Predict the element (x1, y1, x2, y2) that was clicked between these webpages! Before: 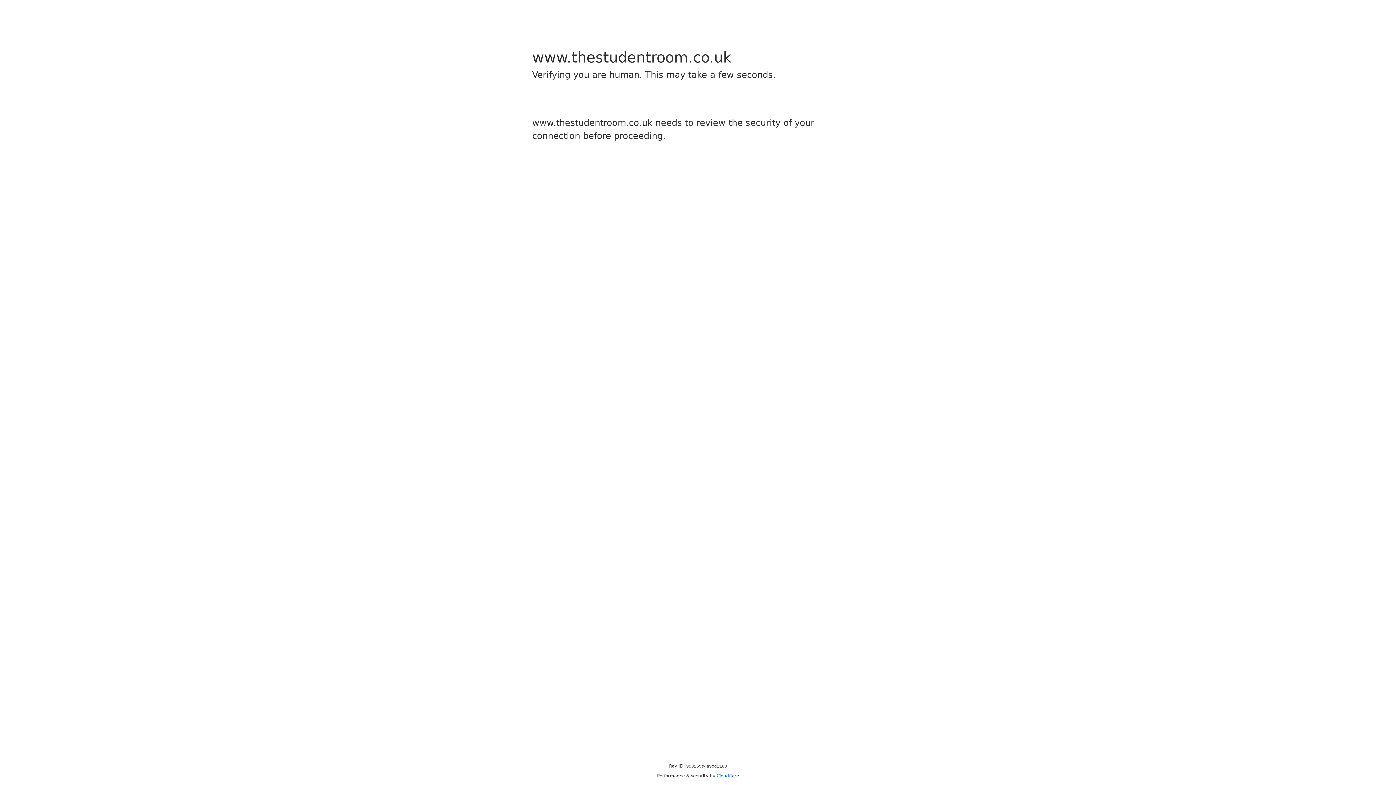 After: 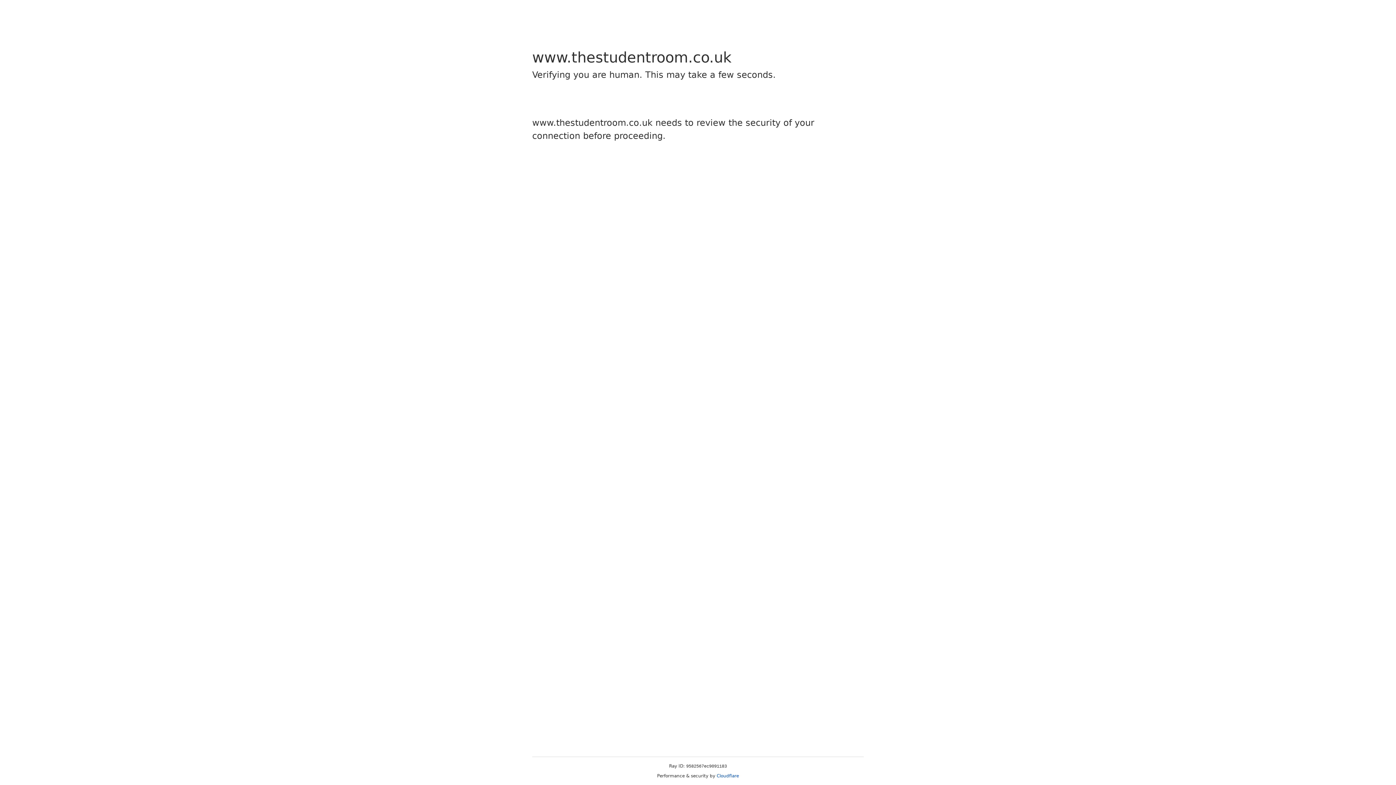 Action: bbox: (716, 773, 739, 778) label: Cloudflare